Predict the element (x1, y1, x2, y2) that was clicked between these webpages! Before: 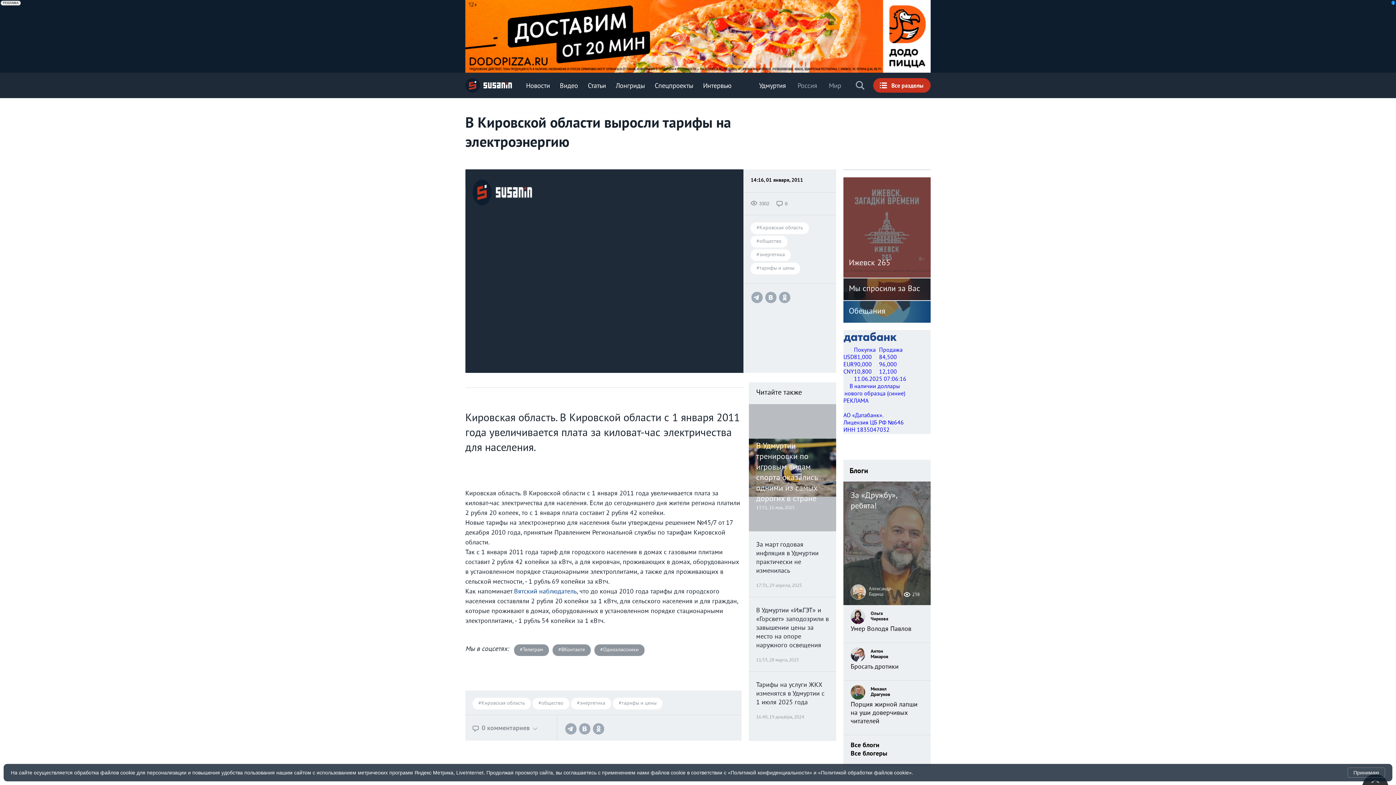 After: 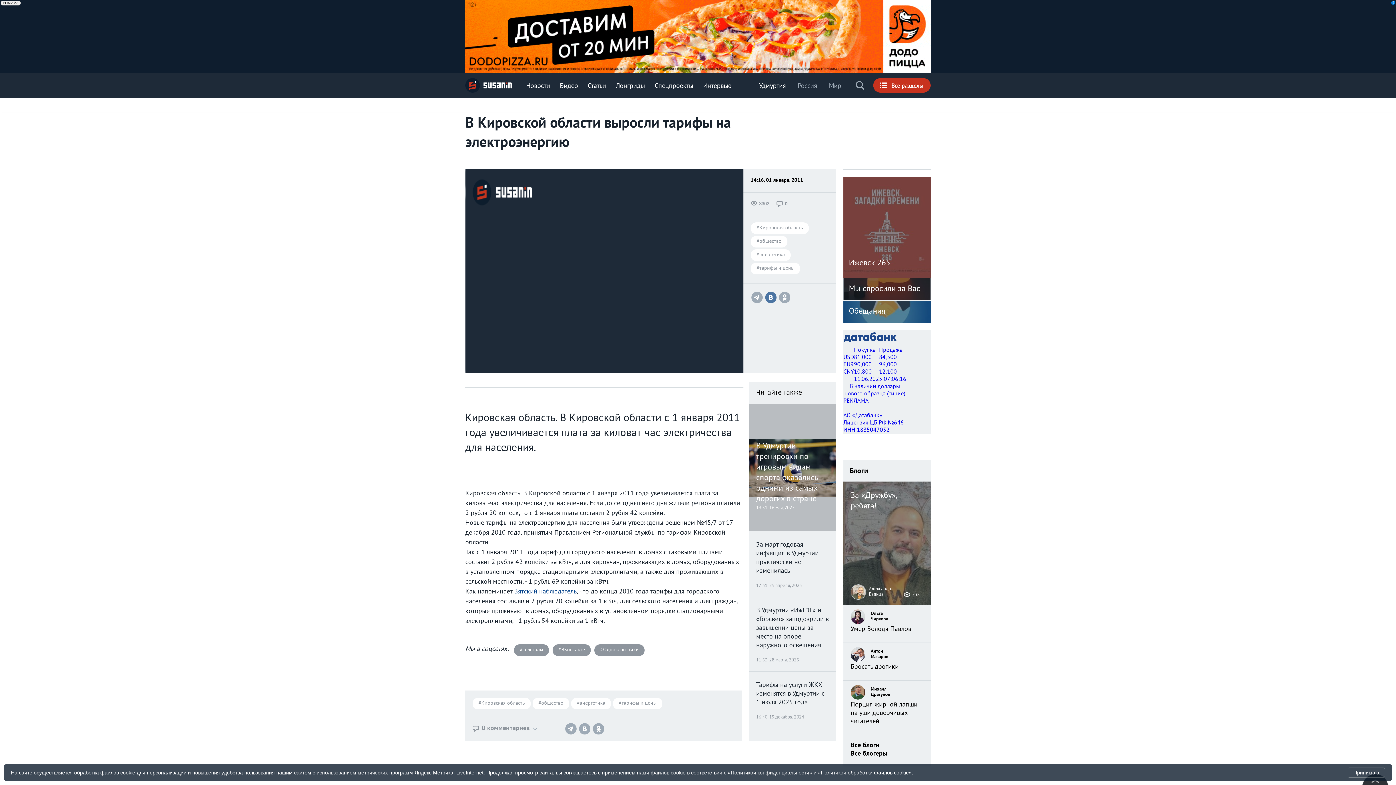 Action: bbox: (765, 292, 776, 303)